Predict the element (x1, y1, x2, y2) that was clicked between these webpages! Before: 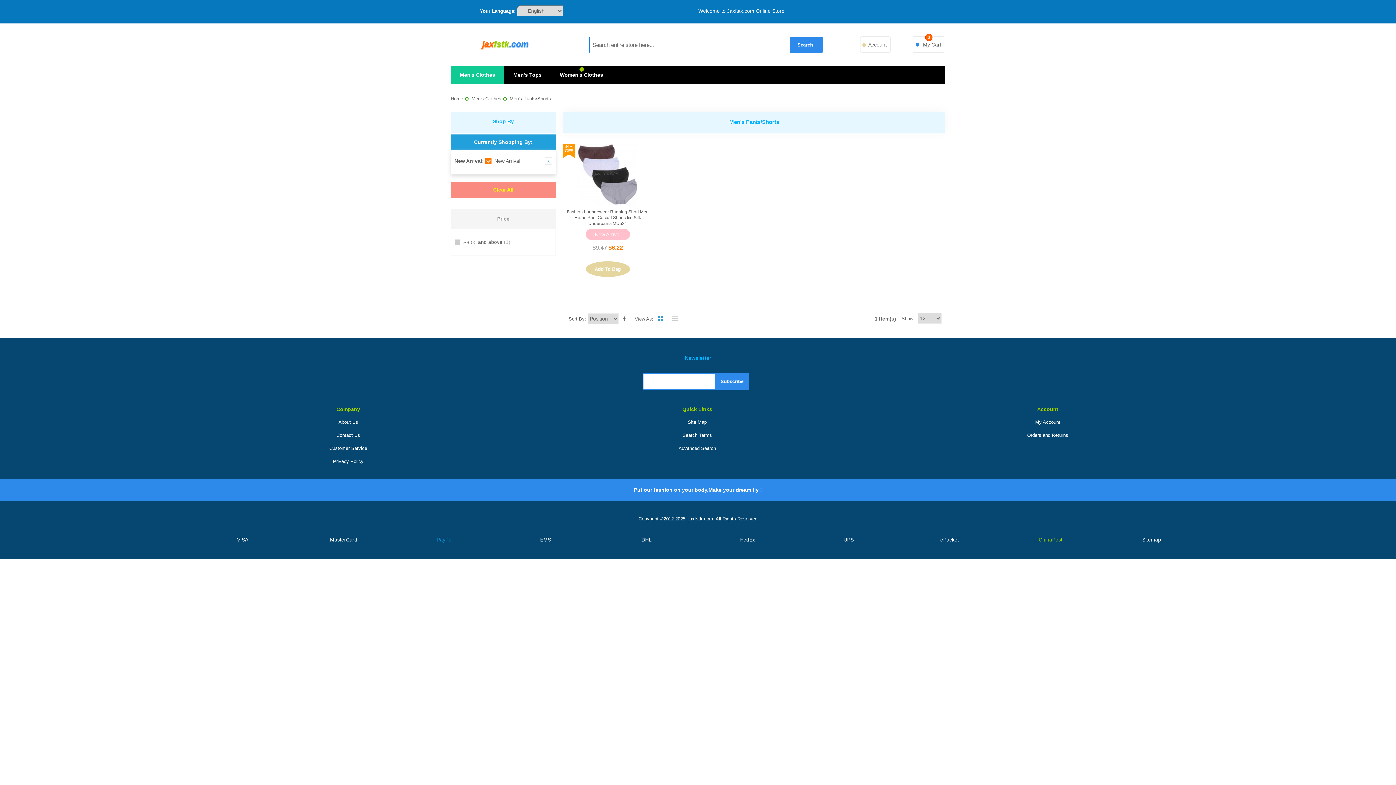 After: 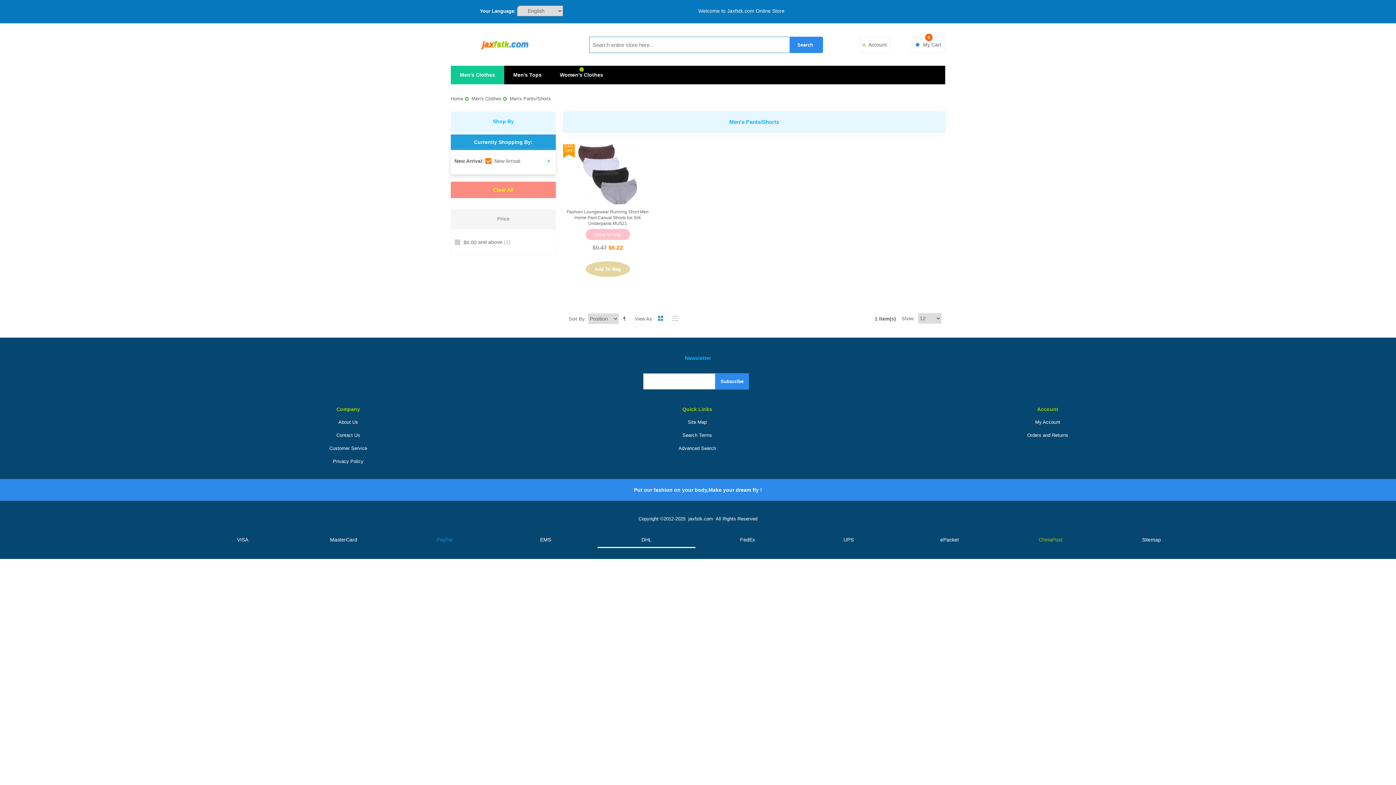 Action: bbox: (597, 531, 695, 548) label: DHL